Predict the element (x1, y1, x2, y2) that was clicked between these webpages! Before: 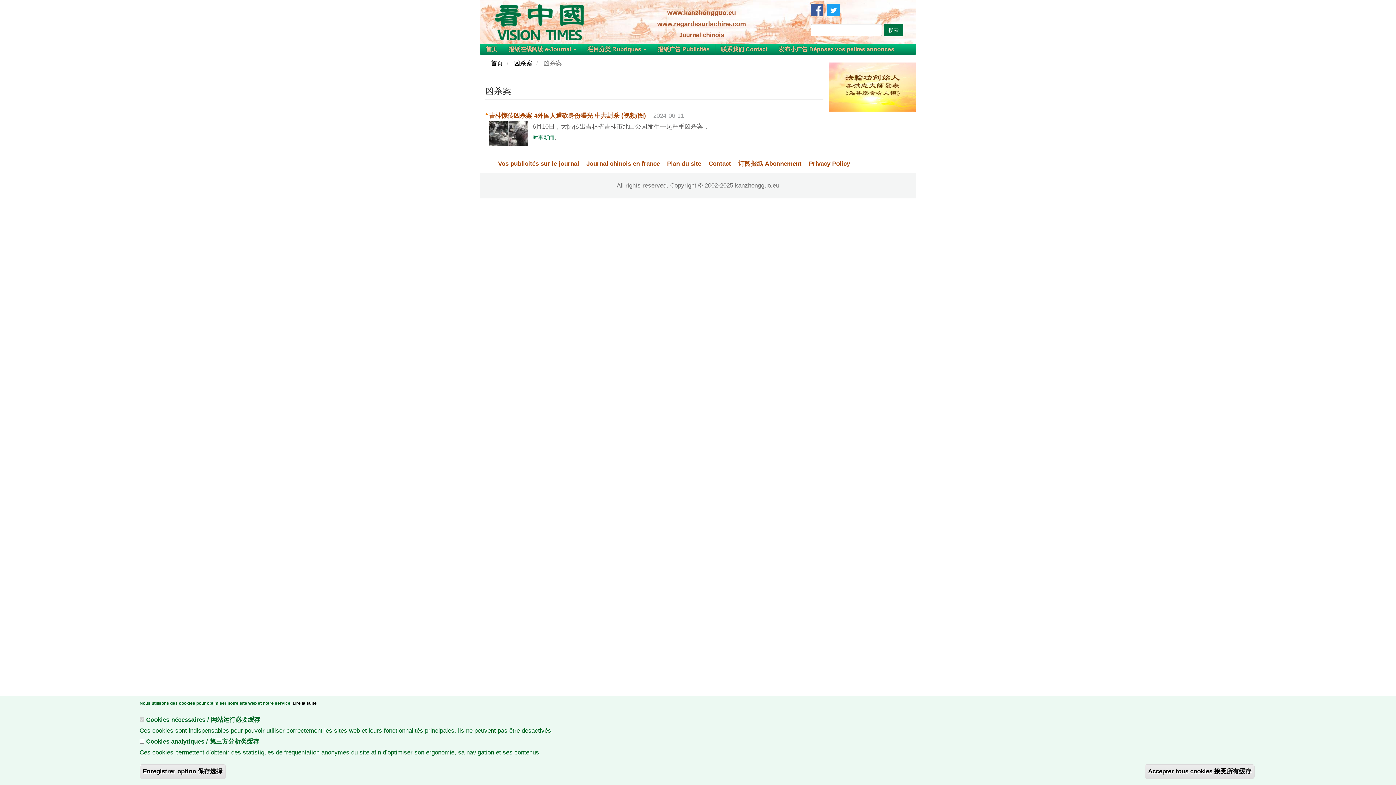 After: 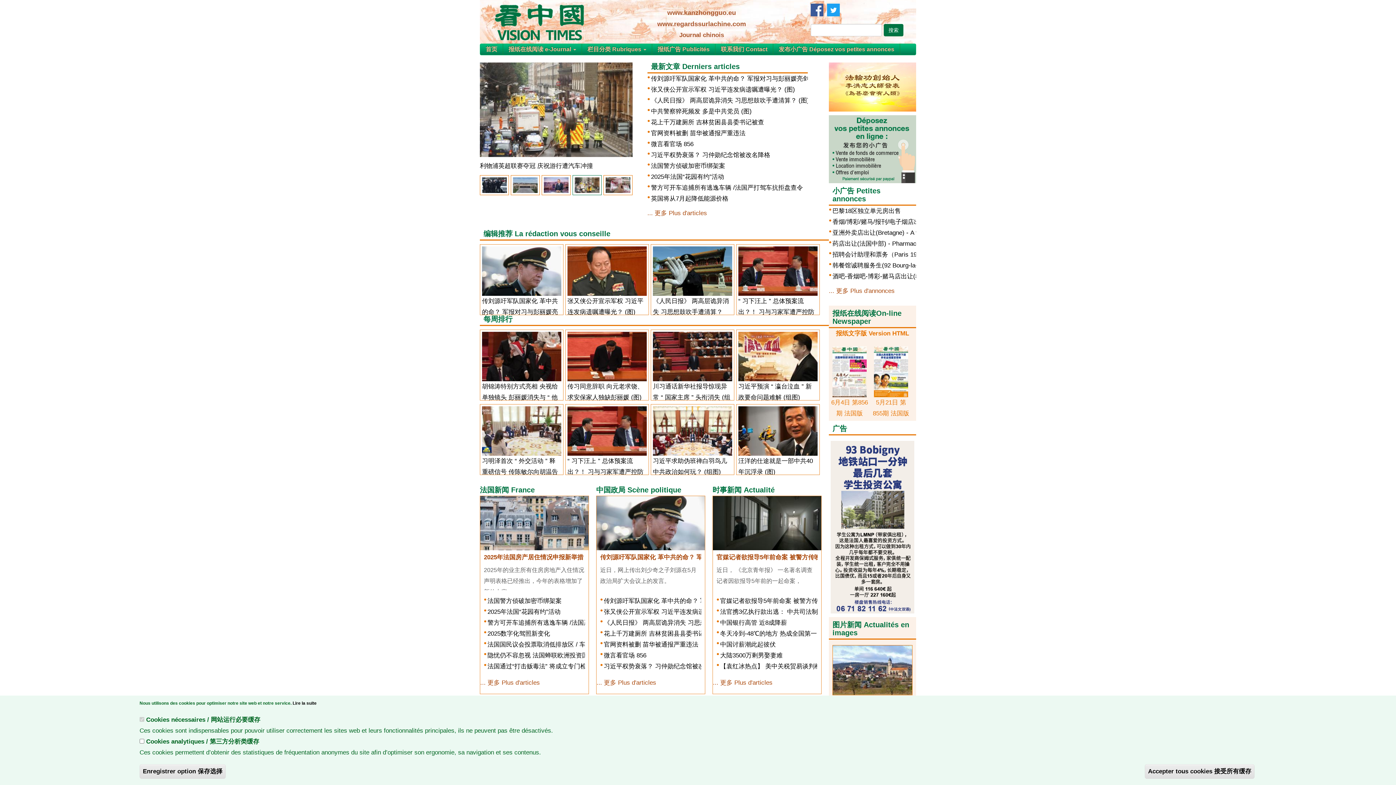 Action: bbox: (667, 9, 736, 16) label: www.kanzhongguo.eu